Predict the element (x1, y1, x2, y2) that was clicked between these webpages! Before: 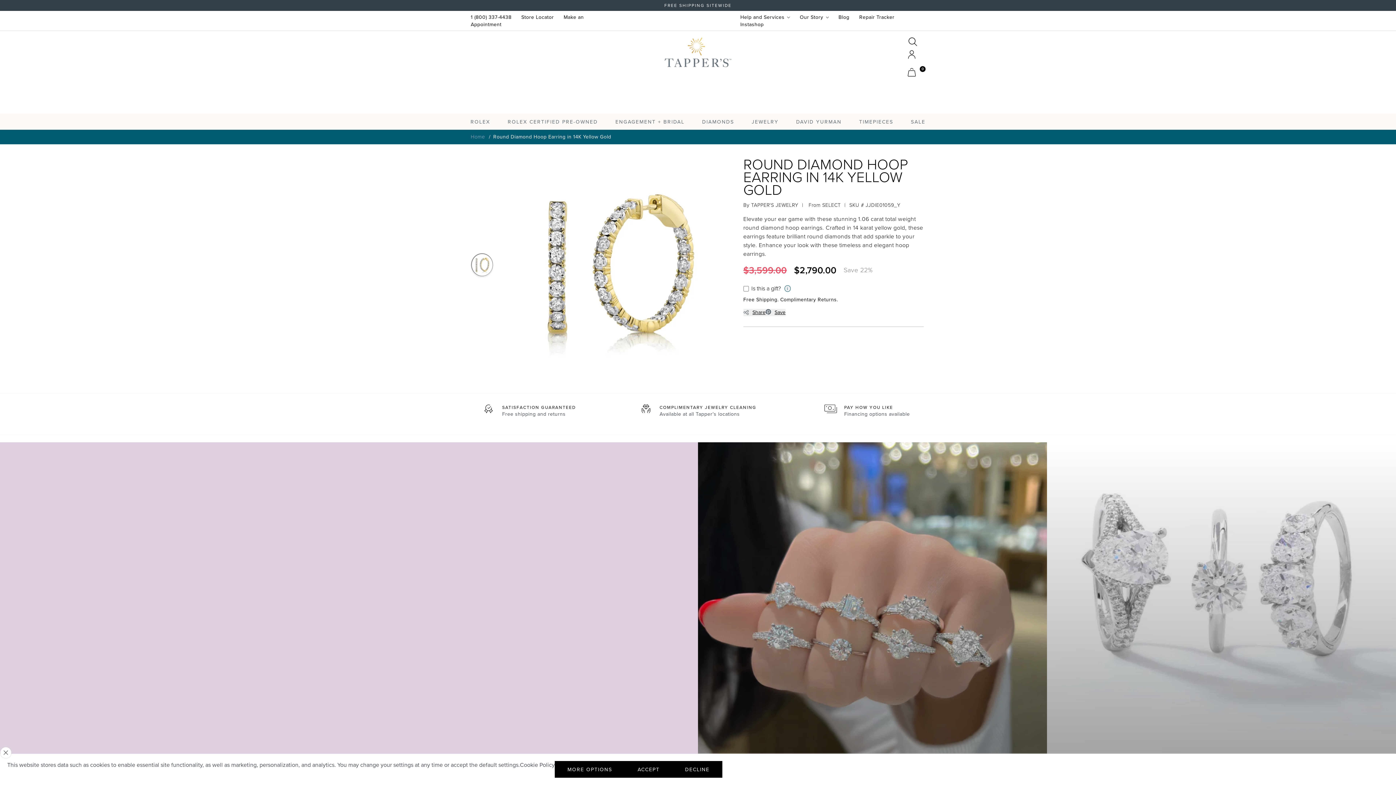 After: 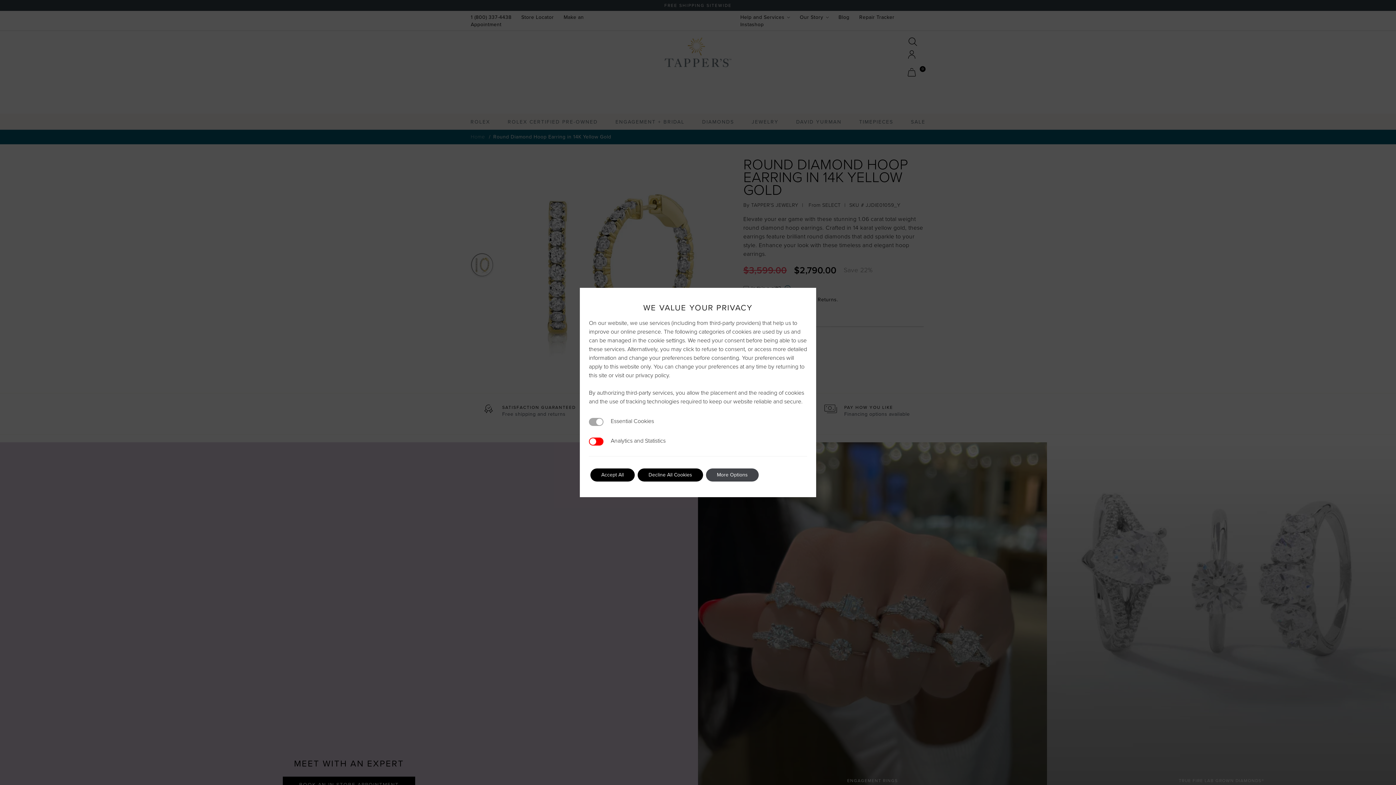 Action: bbox: (554, 761, 625, 778) label: More Options